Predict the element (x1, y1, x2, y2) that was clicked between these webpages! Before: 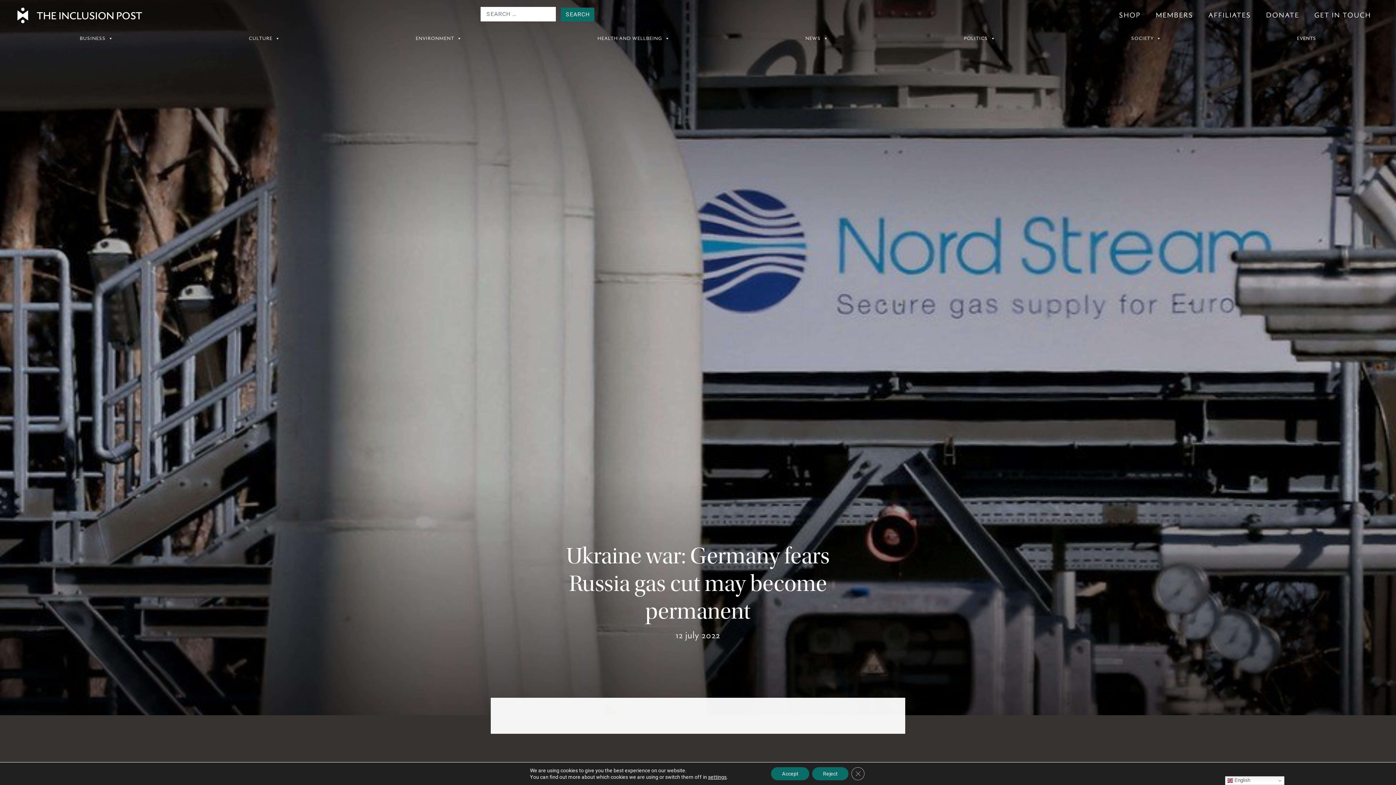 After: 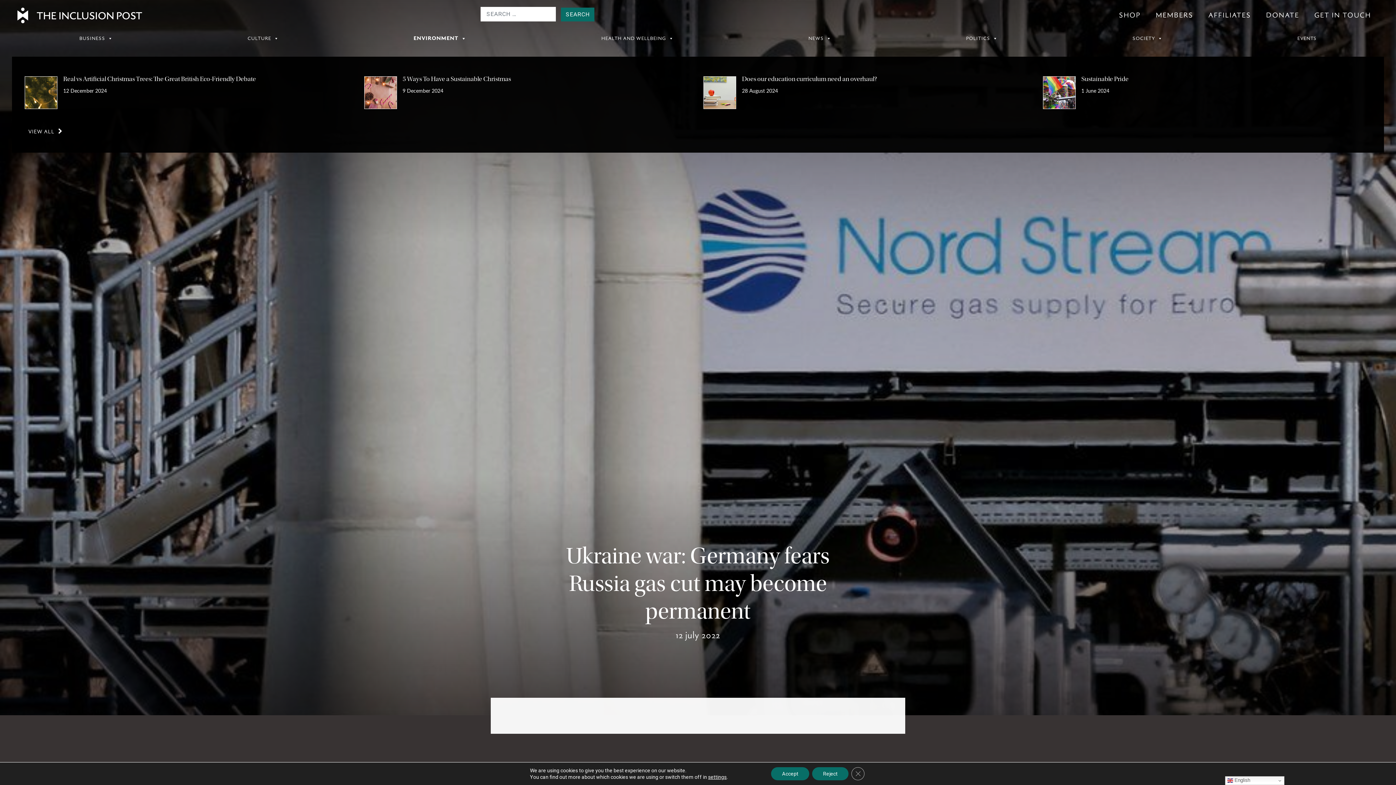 Action: label: ENVIRONMENT bbox: (348, 31, 529, 45)